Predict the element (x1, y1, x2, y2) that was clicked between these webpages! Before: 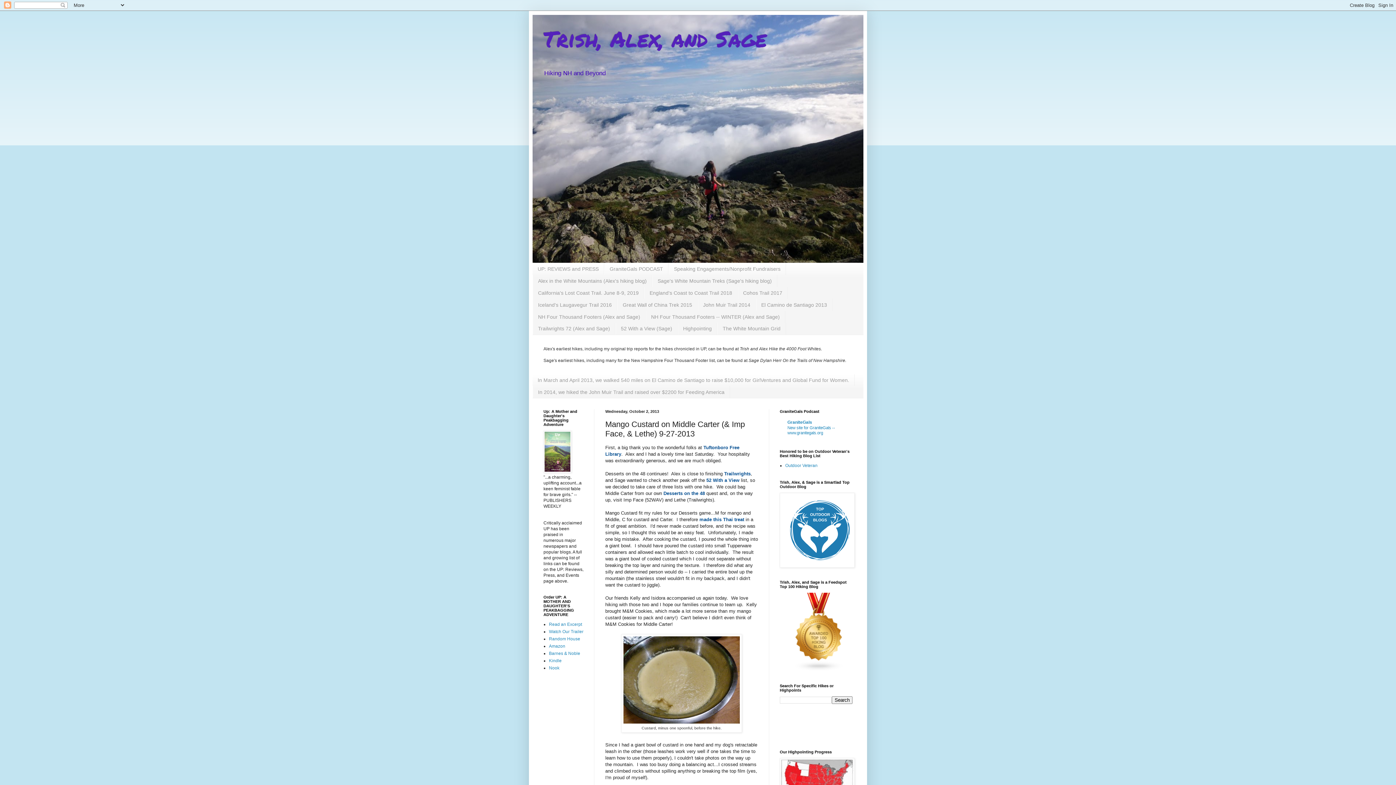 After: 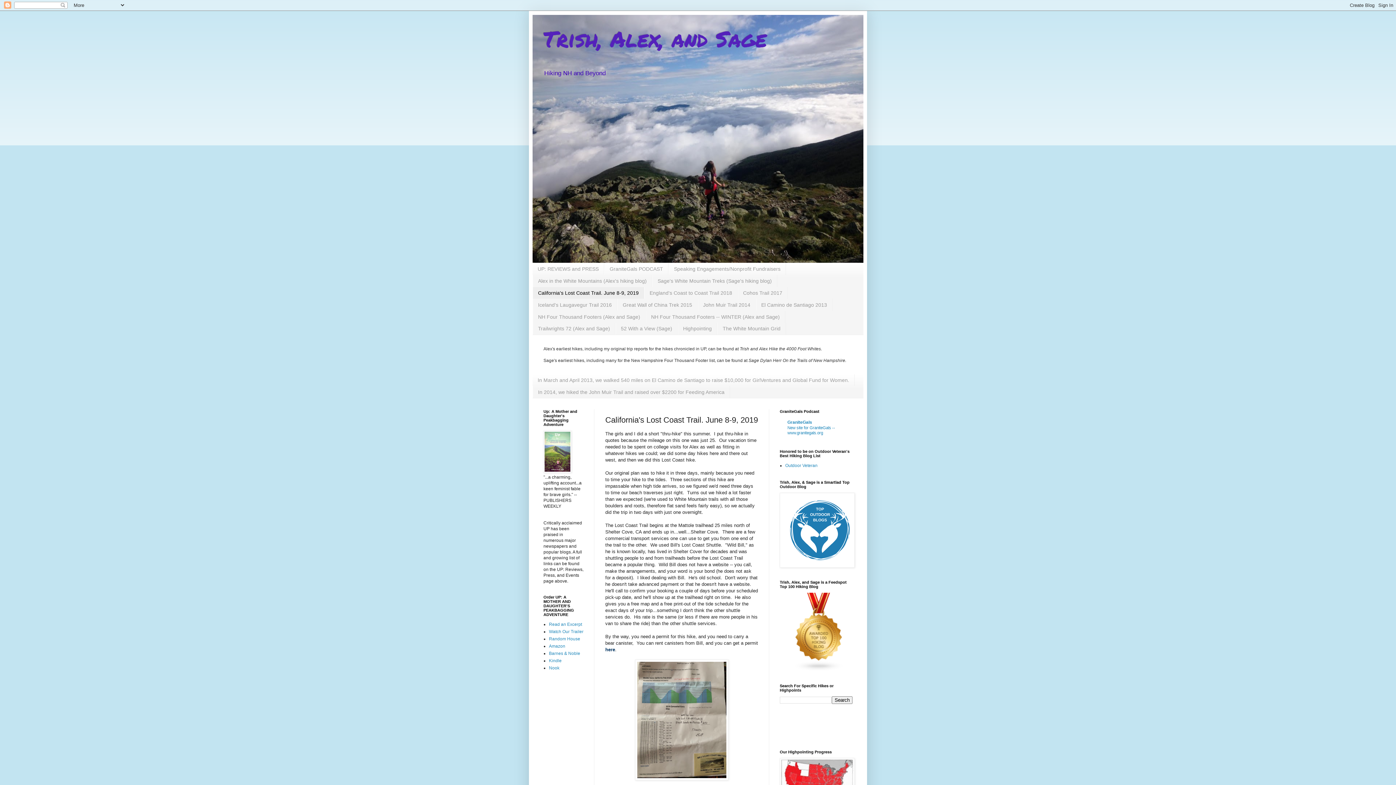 Action: label: California's Lost Coast Trail. June 8-9, 2019 bbox: (532, 287, 644, 299)